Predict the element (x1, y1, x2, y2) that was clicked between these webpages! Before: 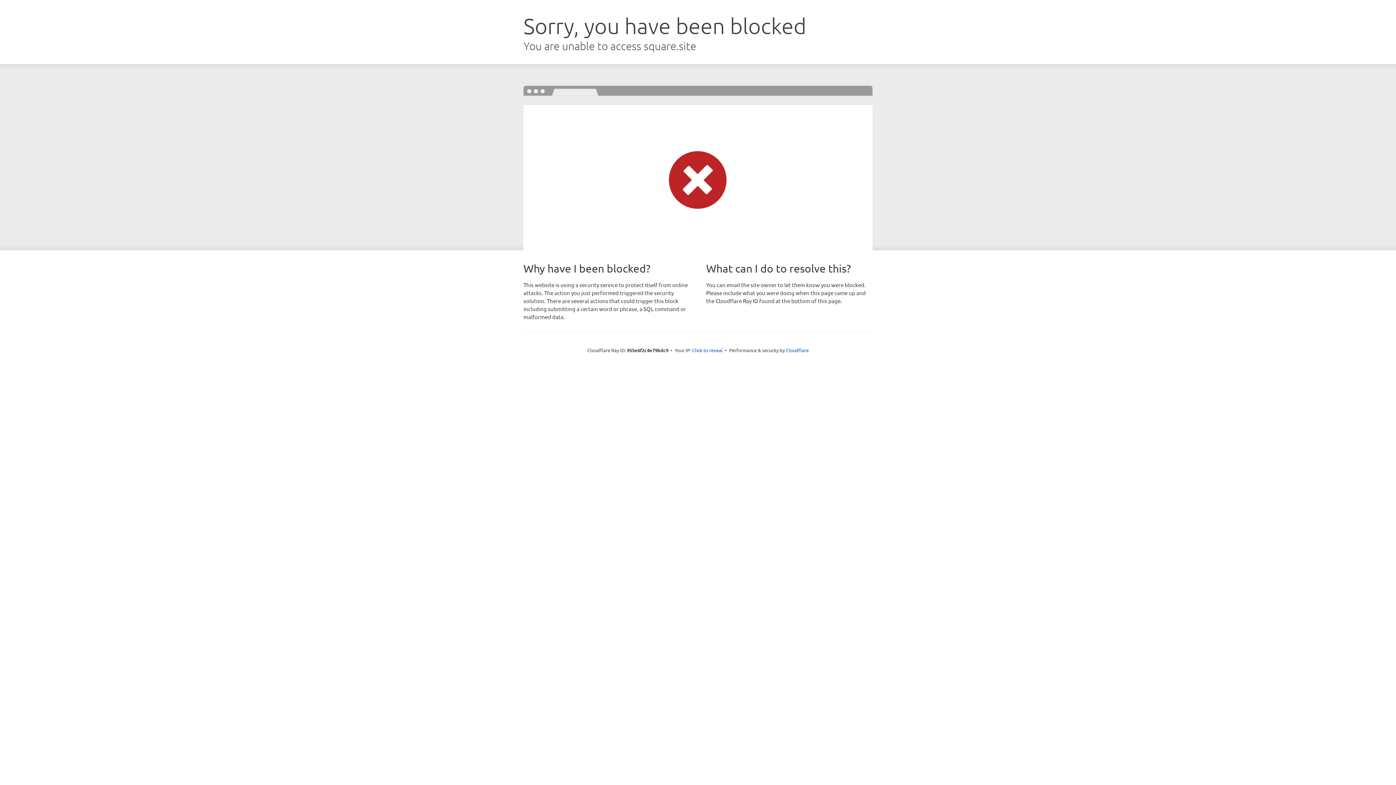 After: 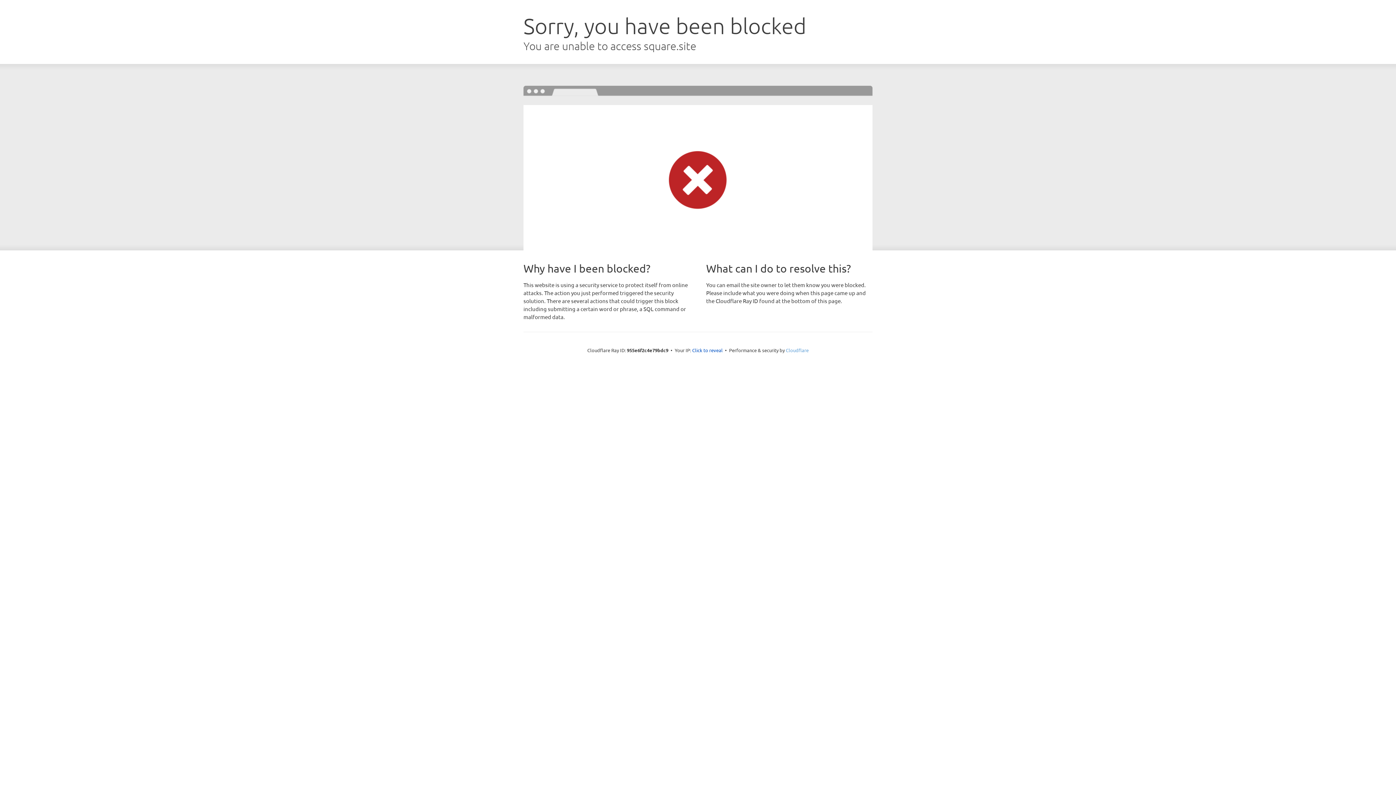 Action: bbox: (786, 347, 808, 353) label: Cloudflare